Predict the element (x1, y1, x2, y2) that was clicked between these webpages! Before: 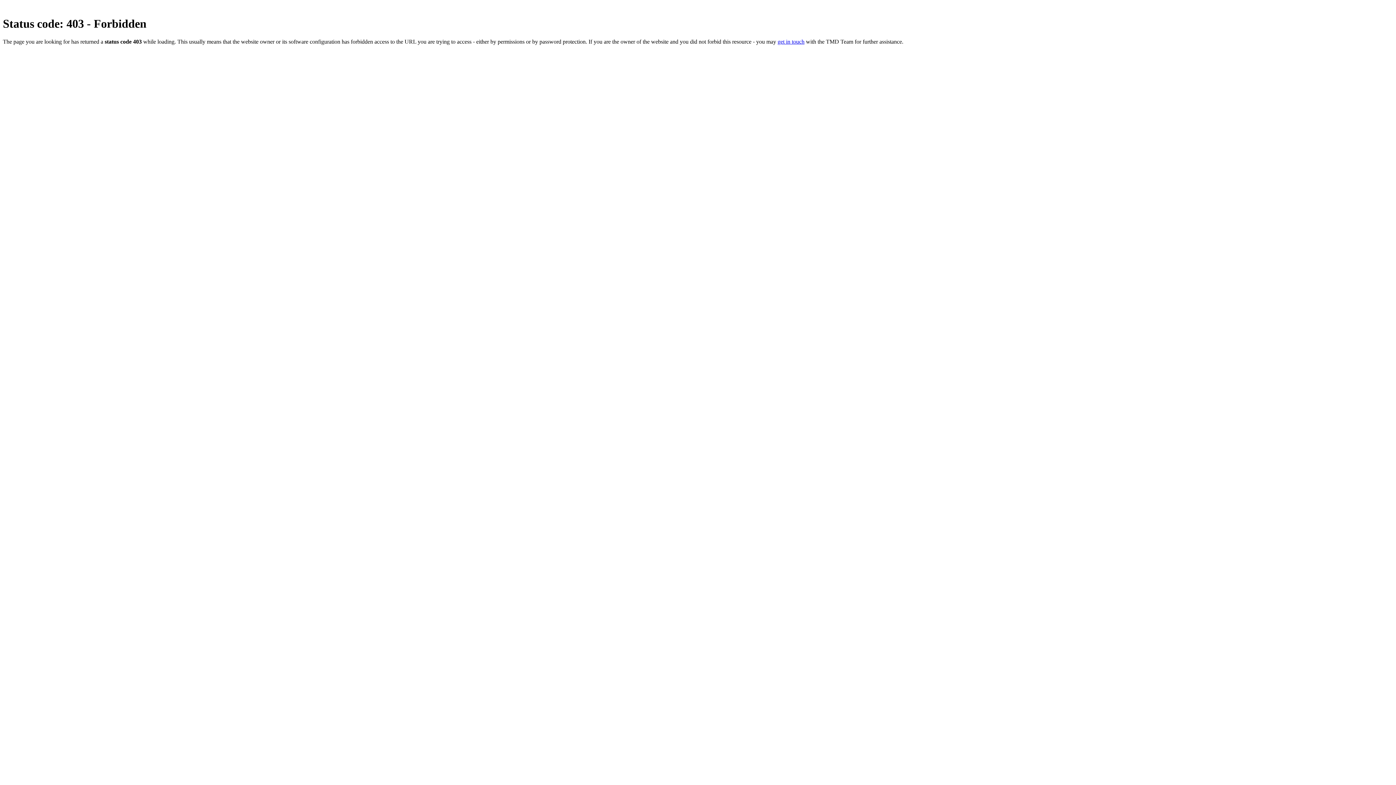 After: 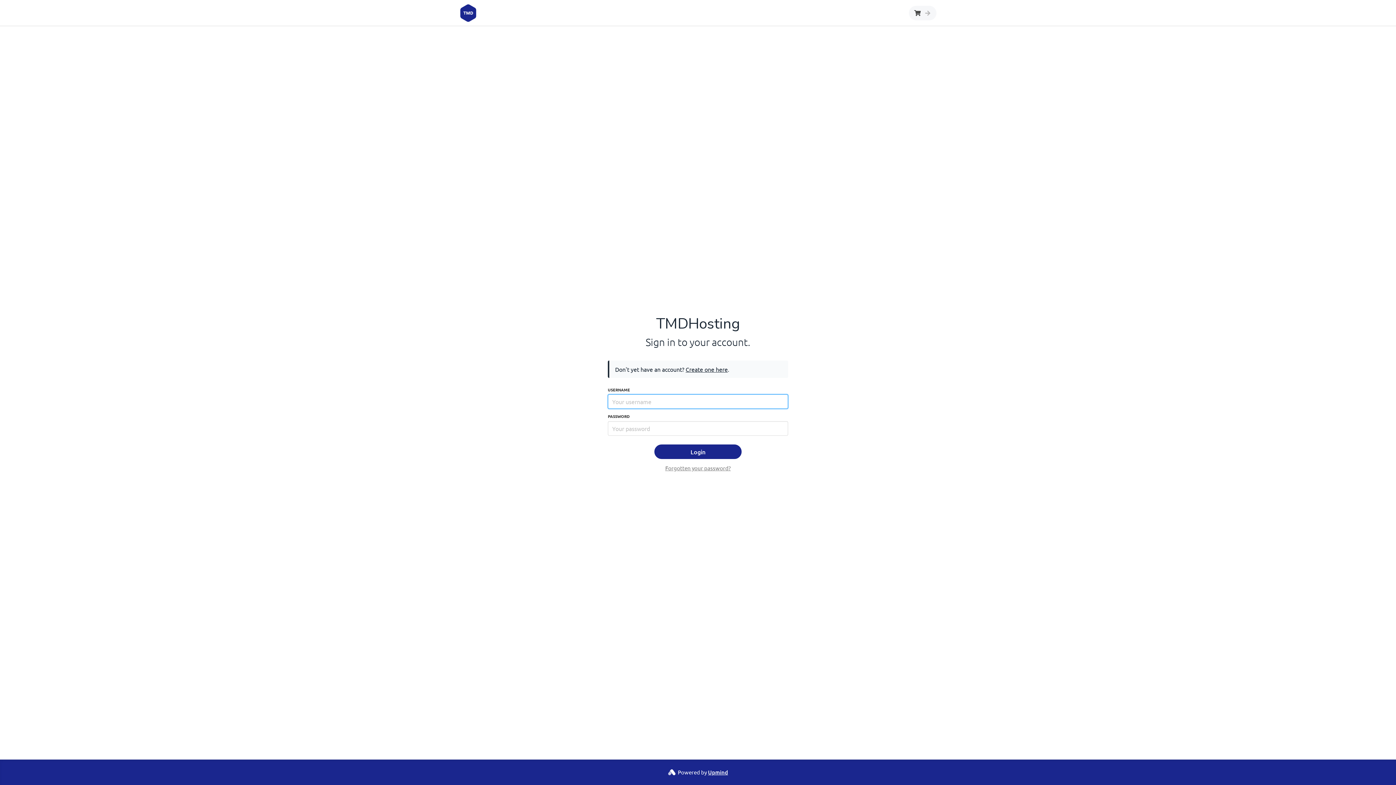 Action: label: get in touch bbox: (777, 38, 804, 44)